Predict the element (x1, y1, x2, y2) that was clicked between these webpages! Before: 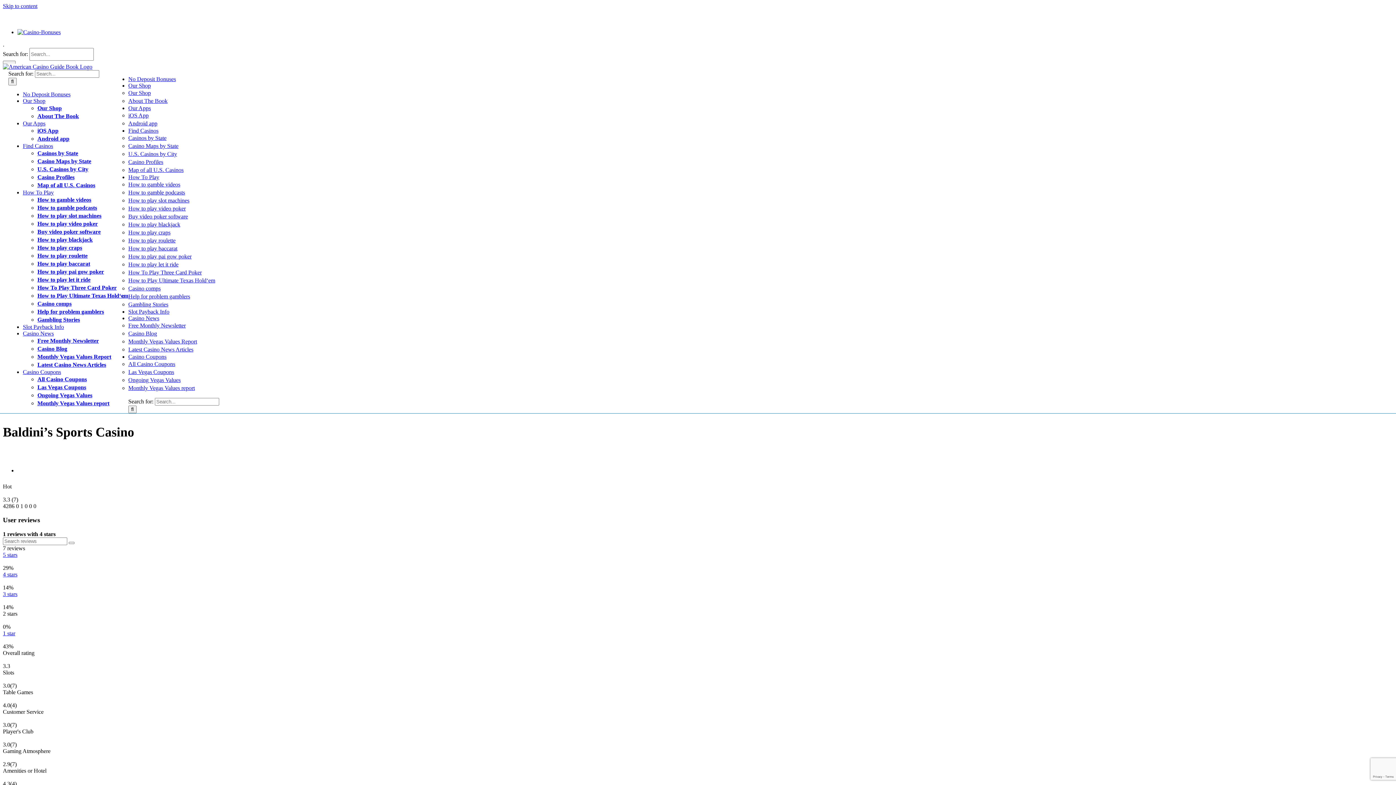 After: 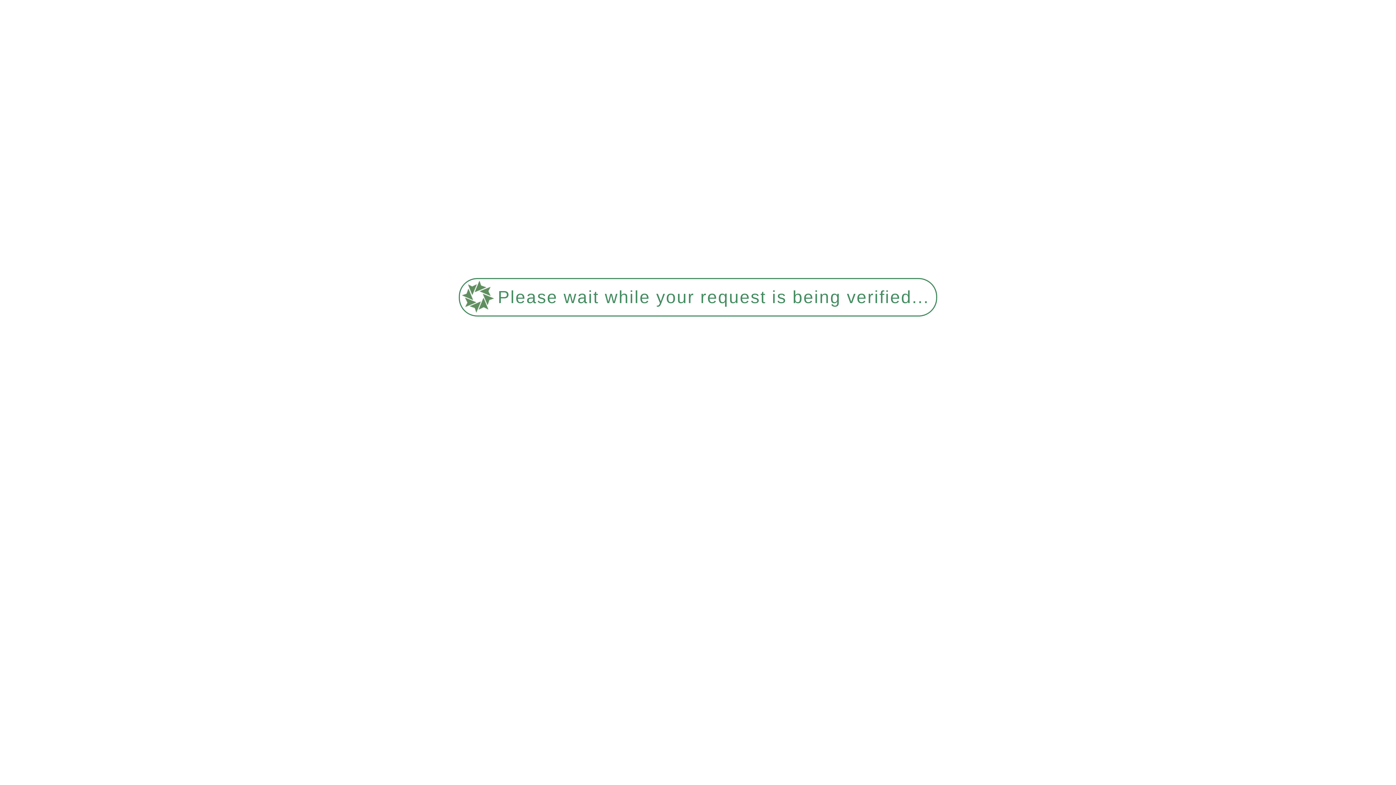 Action: label: Casino Maps by State bbox: (128, 142, 178, 149)